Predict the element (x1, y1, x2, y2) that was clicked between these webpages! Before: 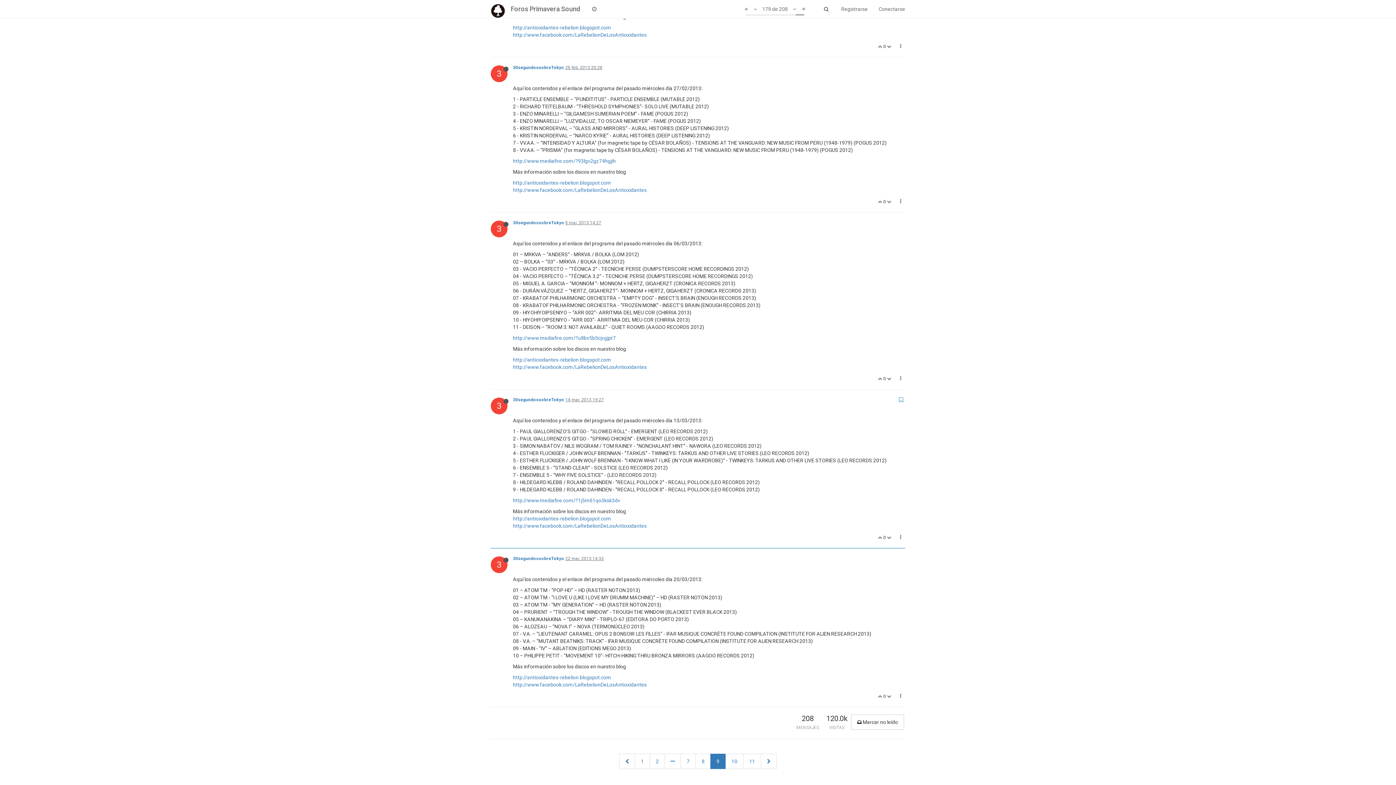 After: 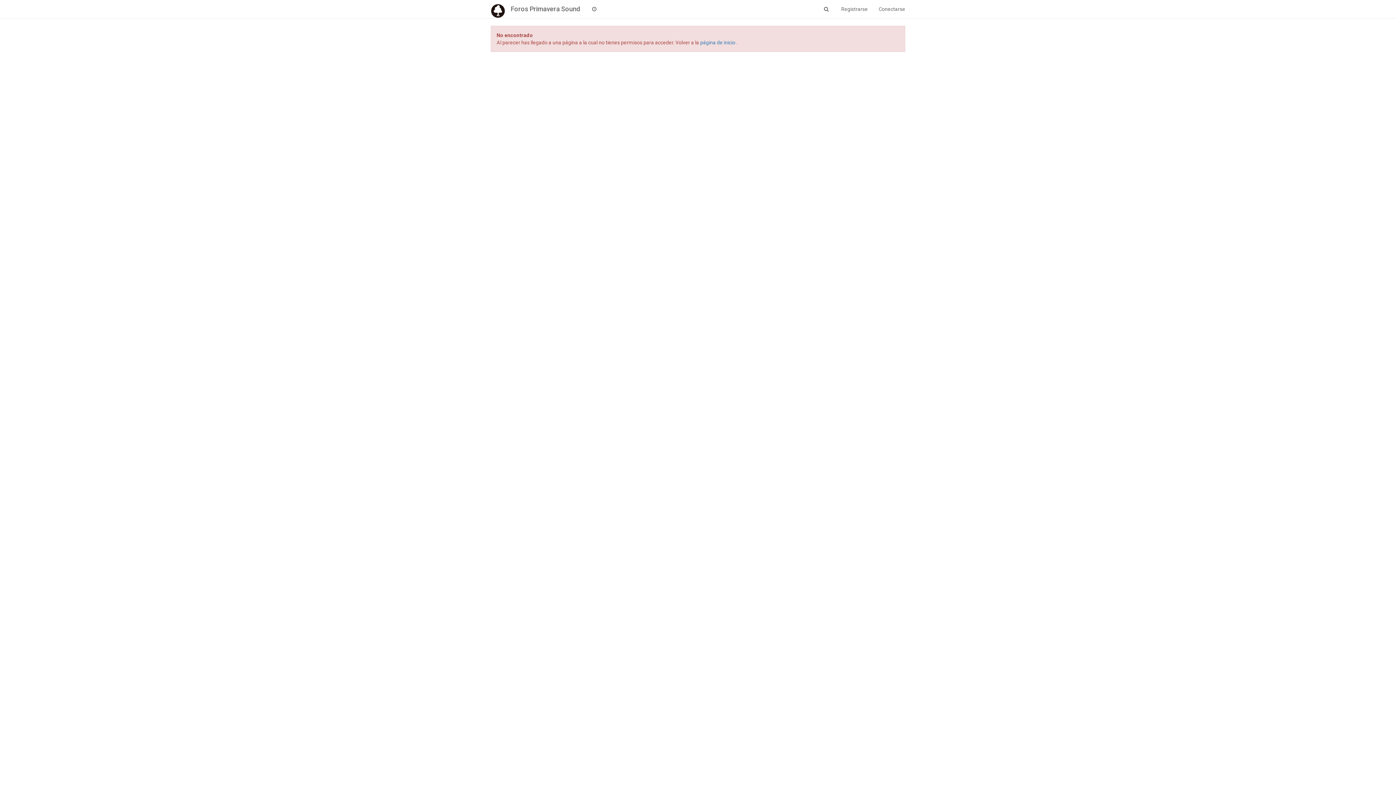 Action: bbox: (887, 199, 892, 204) label:  